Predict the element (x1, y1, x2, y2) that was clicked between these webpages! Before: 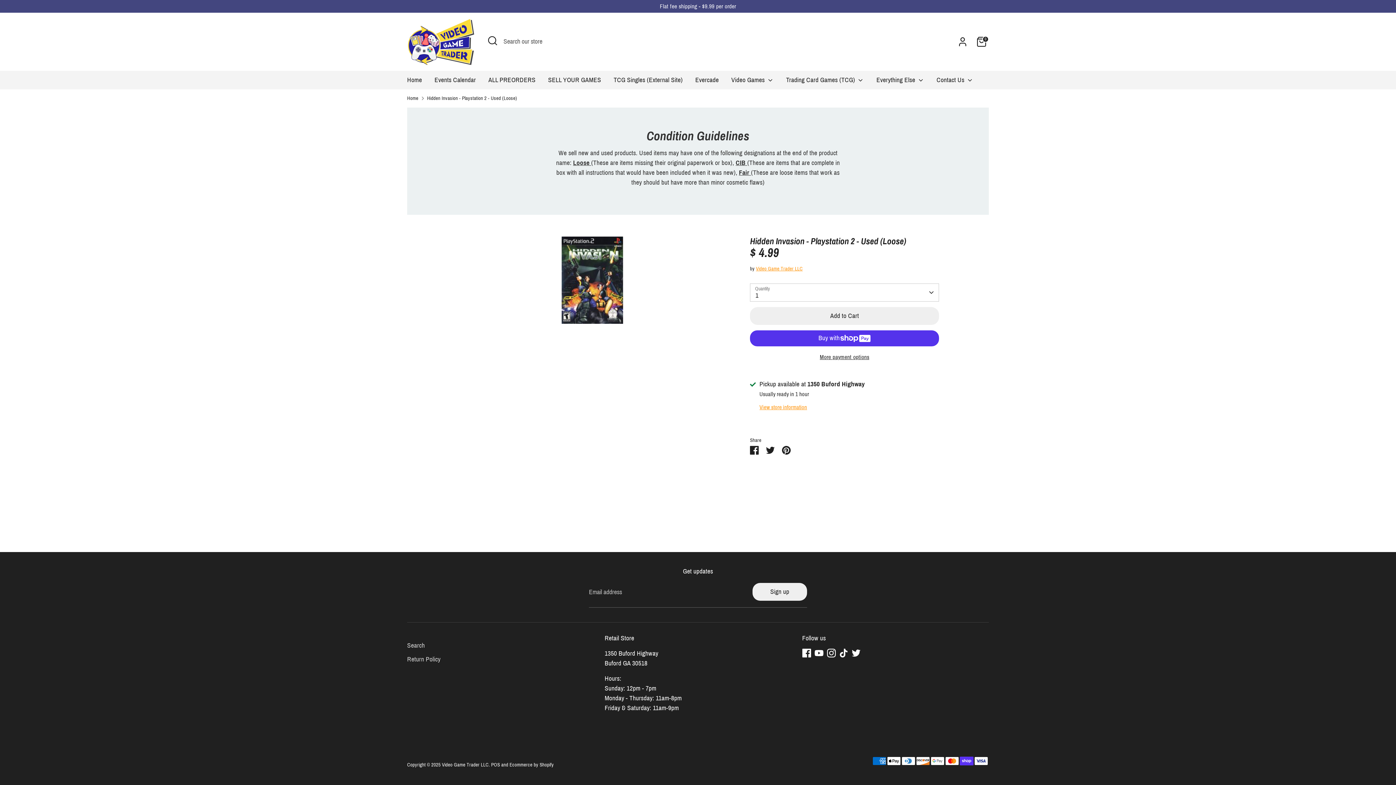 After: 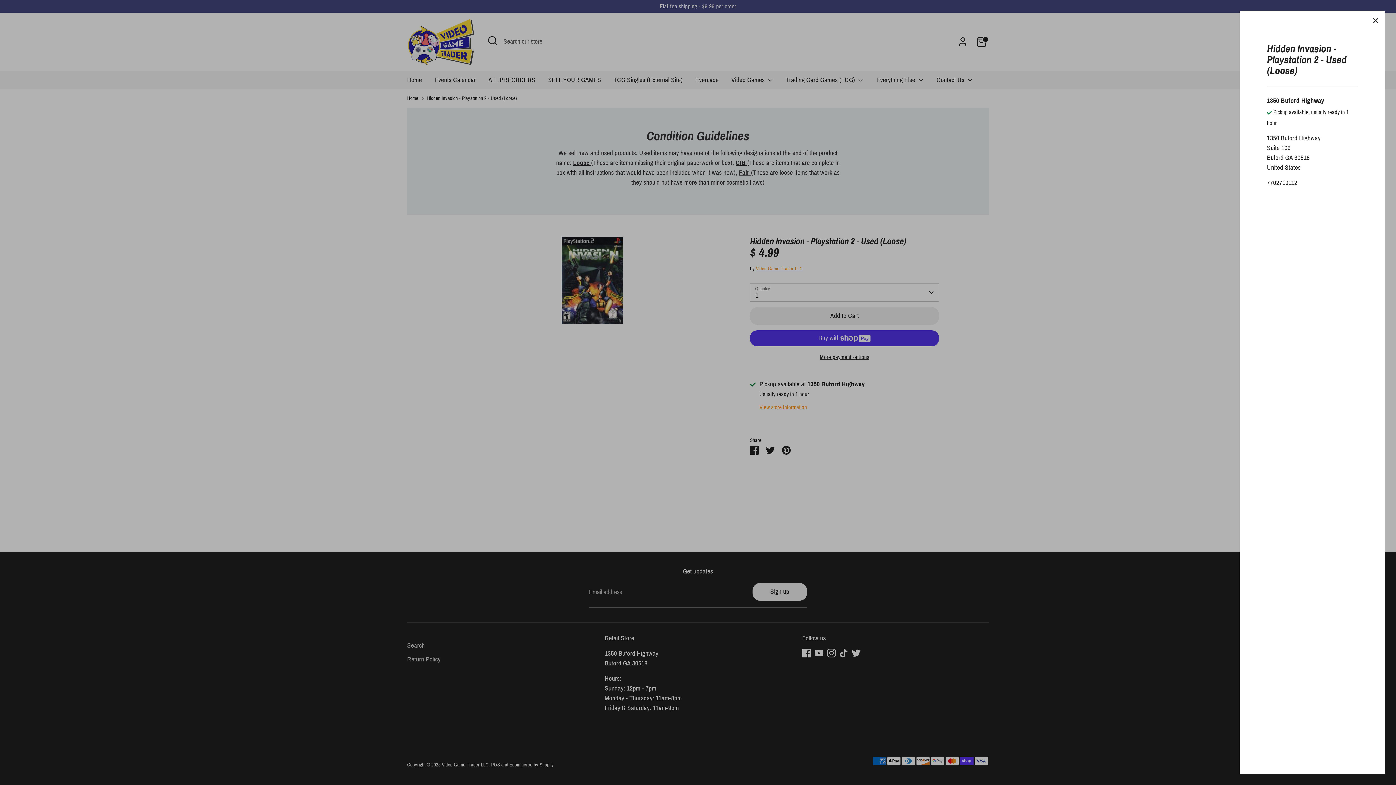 Action: bbox: (759, 403, 807, 410) label: View store information